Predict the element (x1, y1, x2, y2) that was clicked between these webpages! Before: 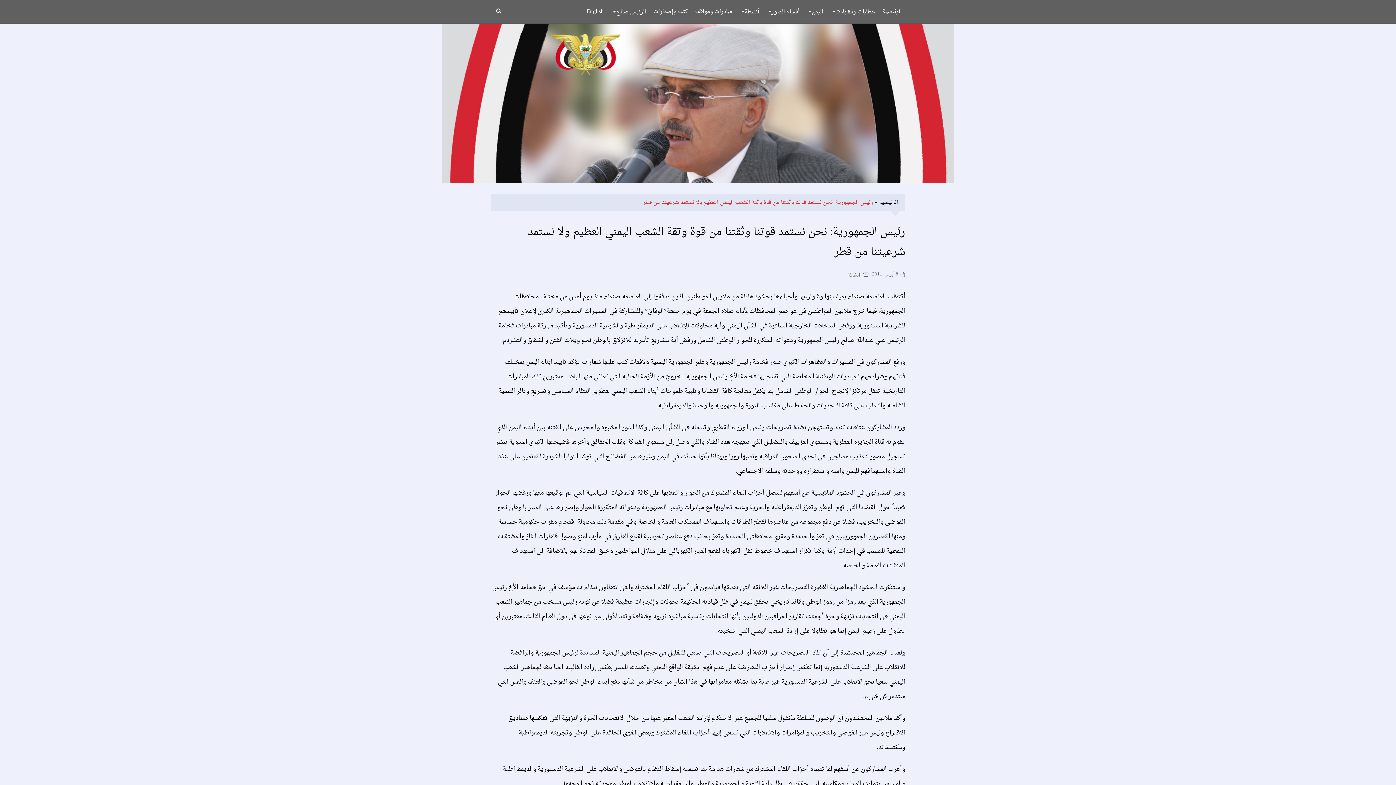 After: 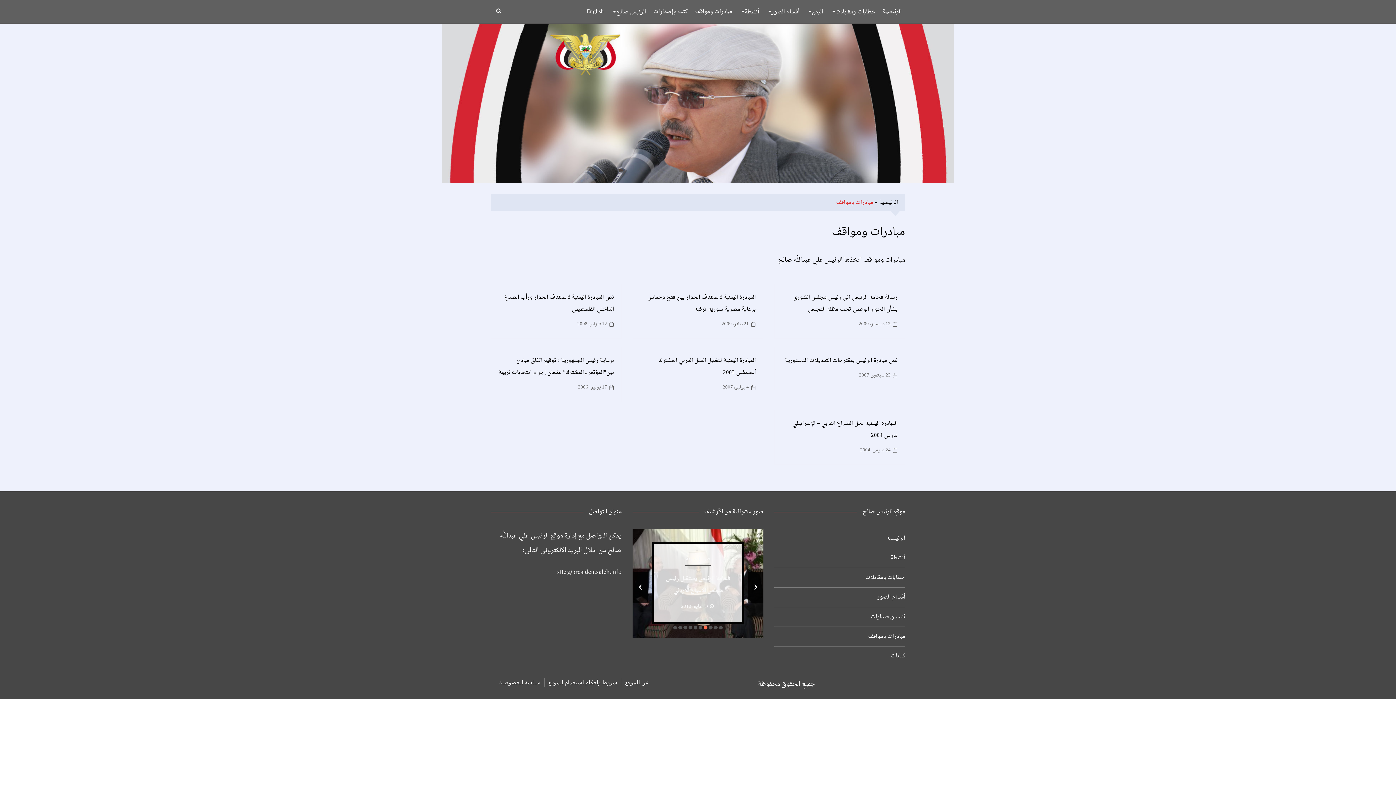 Action: bbox: (691, 0, 736, 23) label: مبادرات ومواقف